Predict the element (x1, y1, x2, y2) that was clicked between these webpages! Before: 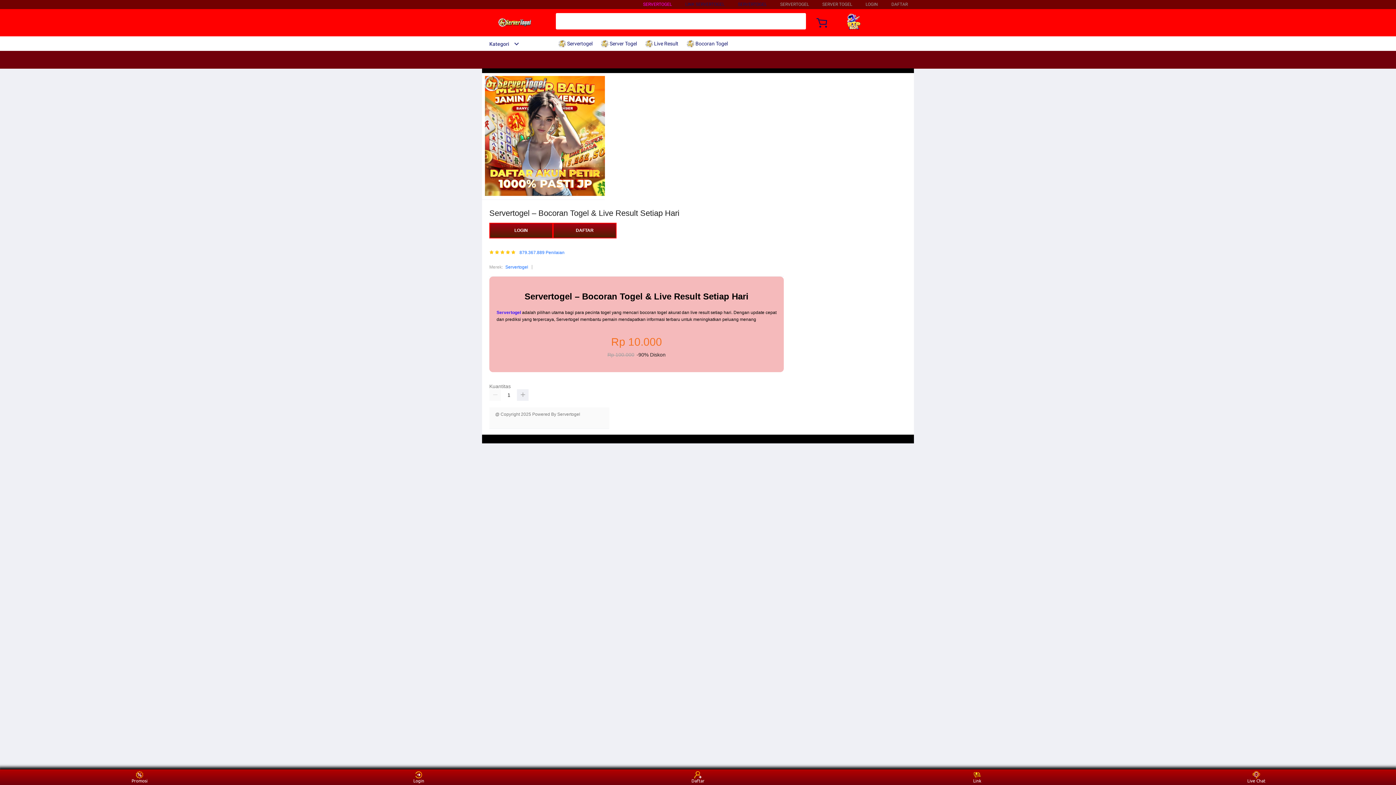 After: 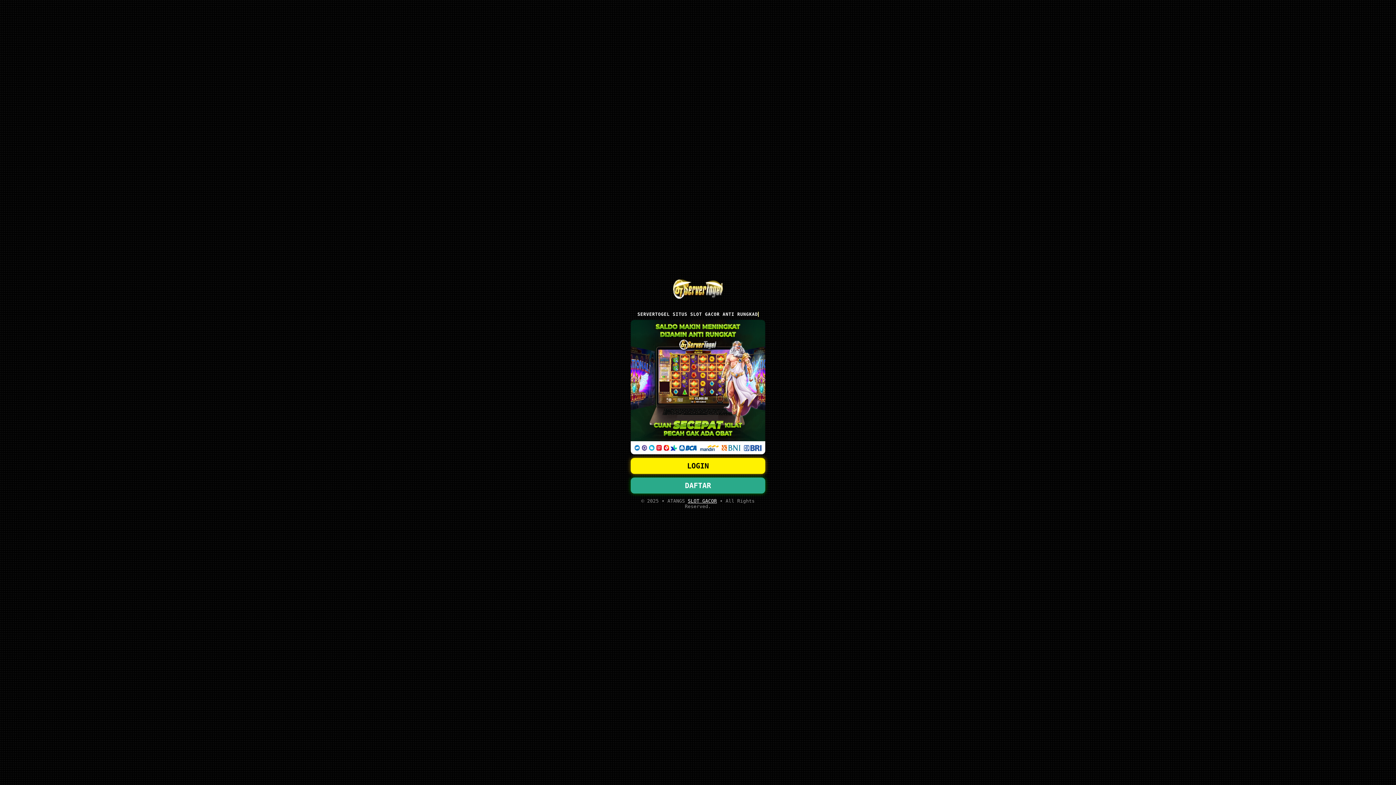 Action: label: LOGIN bbox: (489, 223, 553, 238)